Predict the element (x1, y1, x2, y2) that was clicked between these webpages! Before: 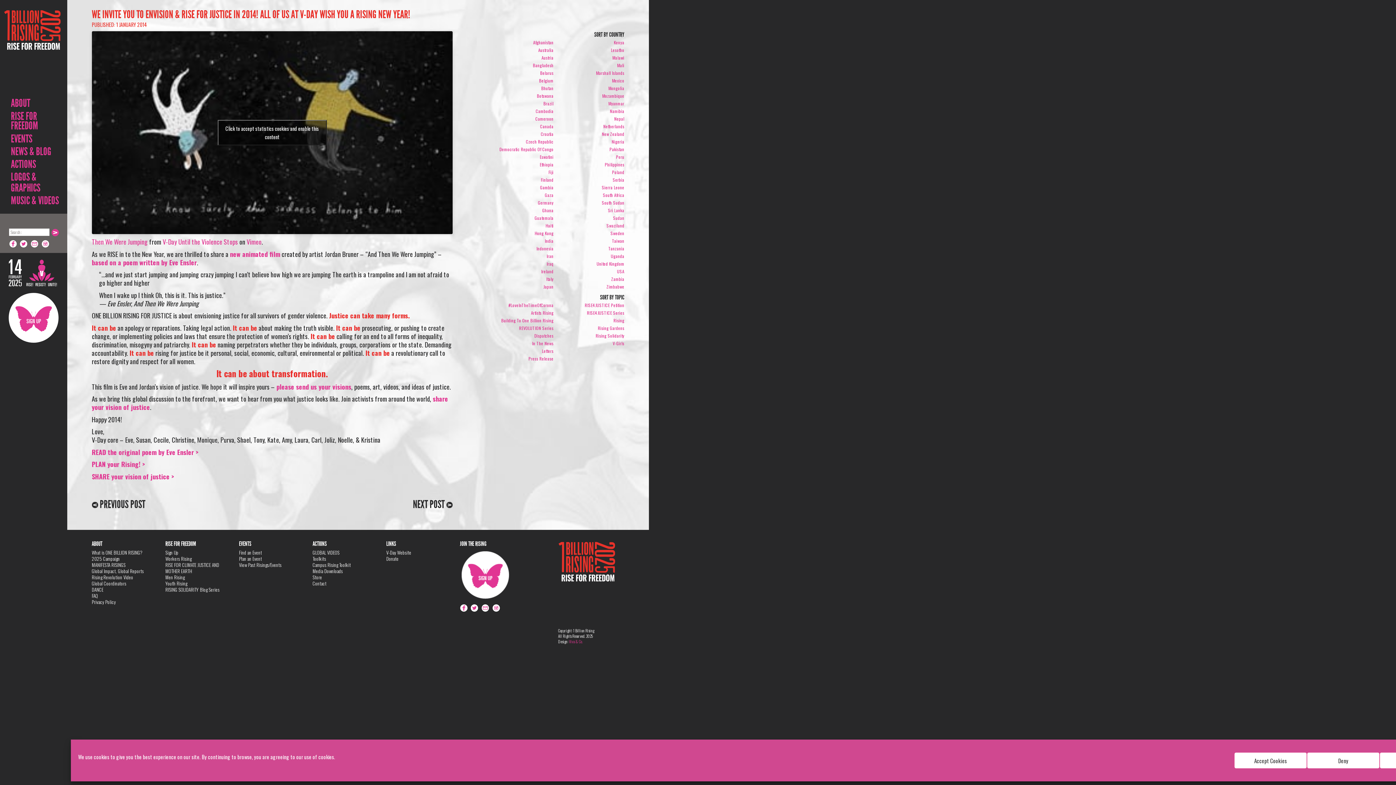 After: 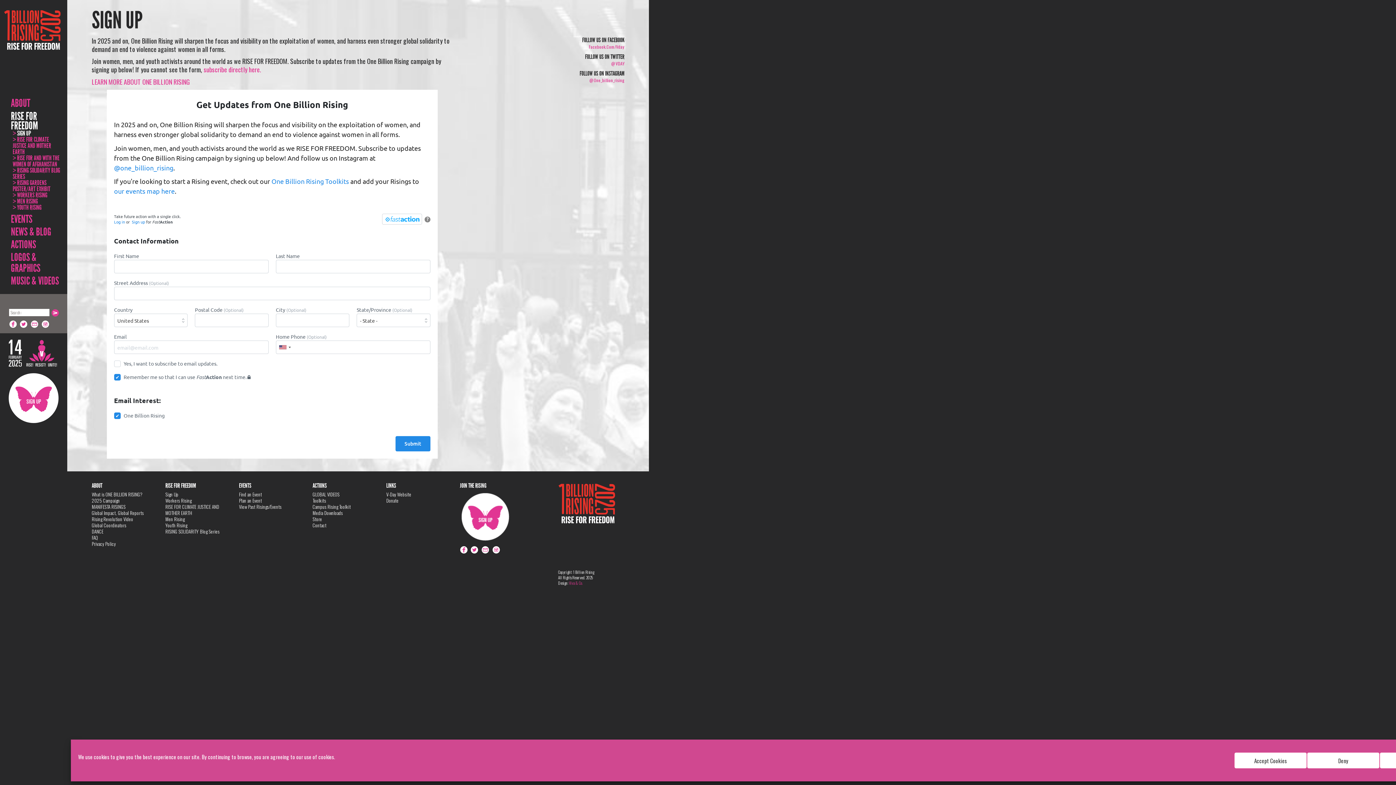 Action: label: Sign Up bbox: (165, 549, 178, 556)